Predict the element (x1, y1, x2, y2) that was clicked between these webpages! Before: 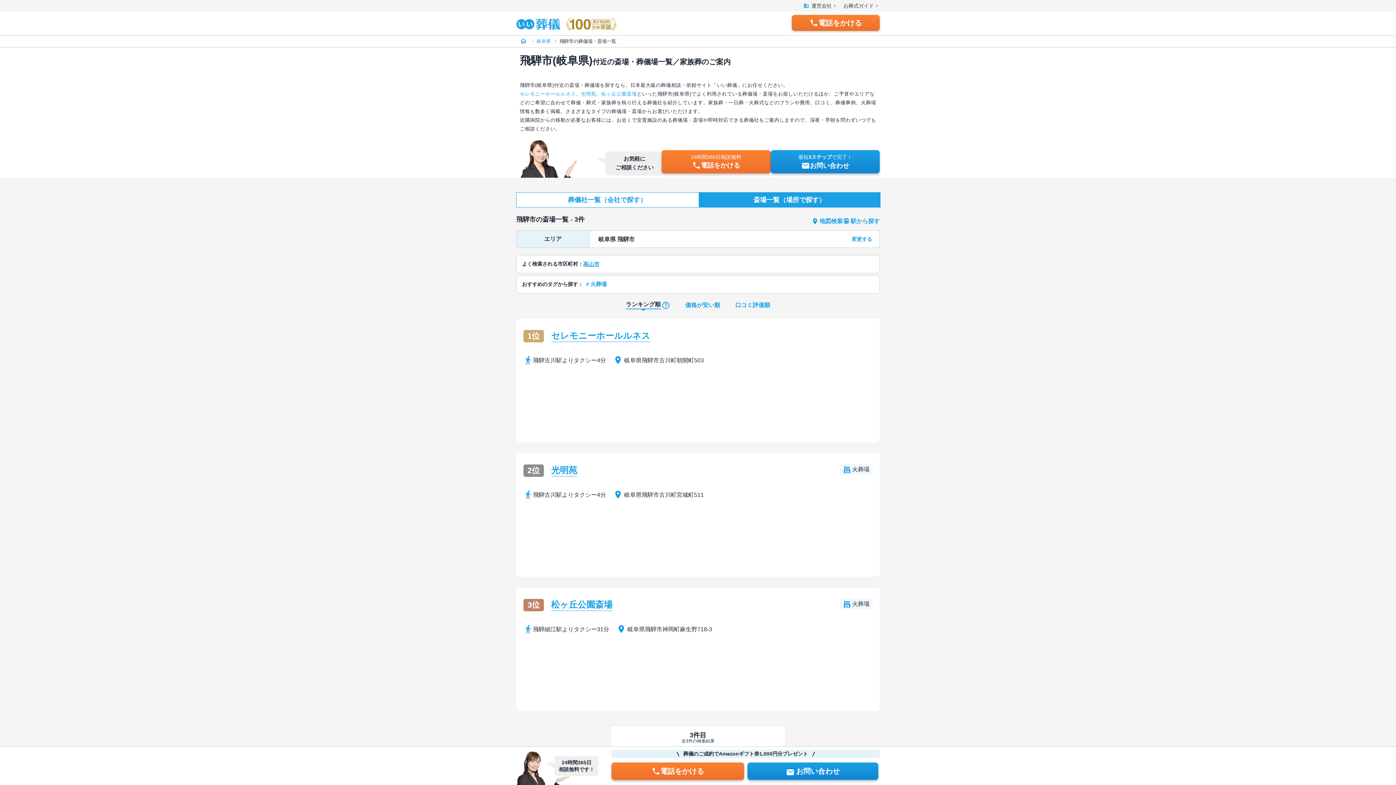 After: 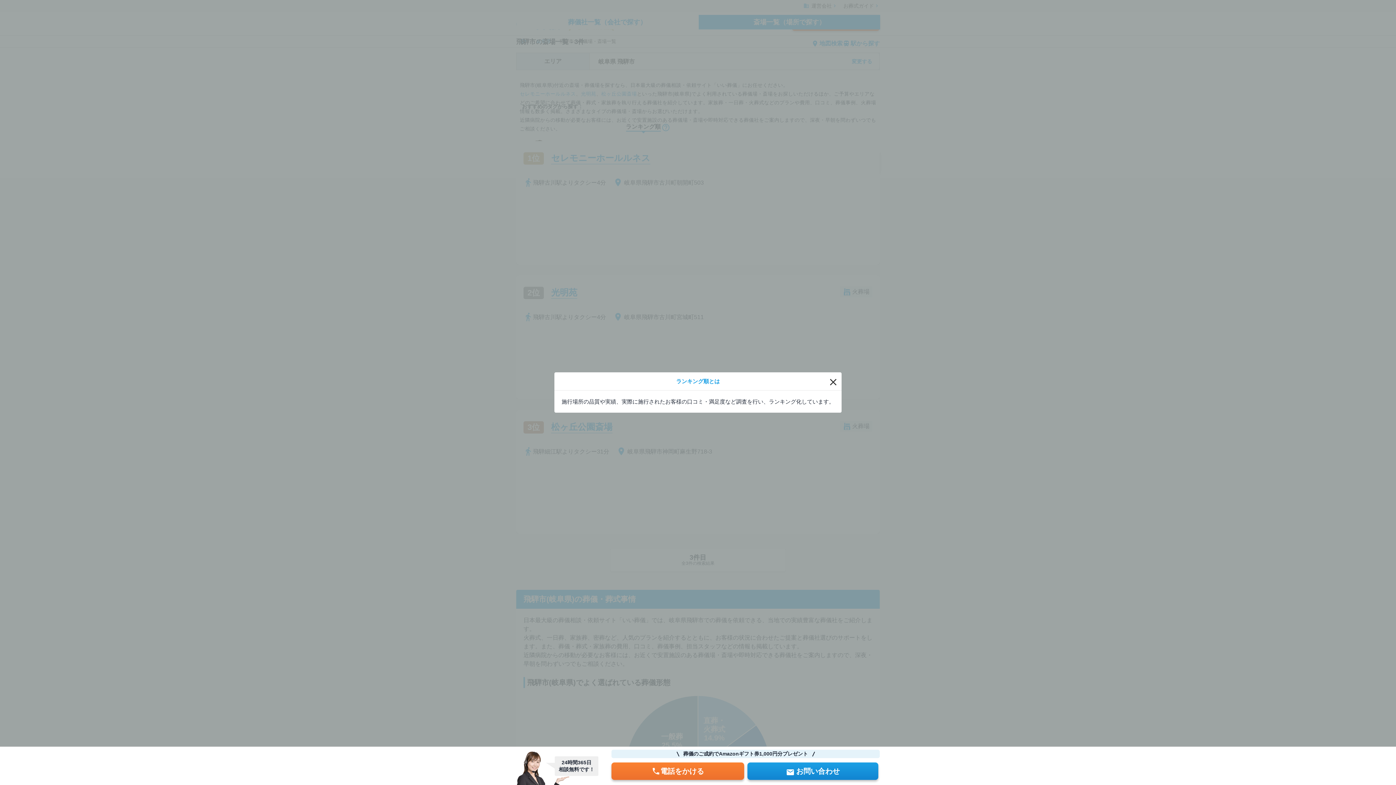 Action: label: 2位 bbox: (523, 464, 544, 477)